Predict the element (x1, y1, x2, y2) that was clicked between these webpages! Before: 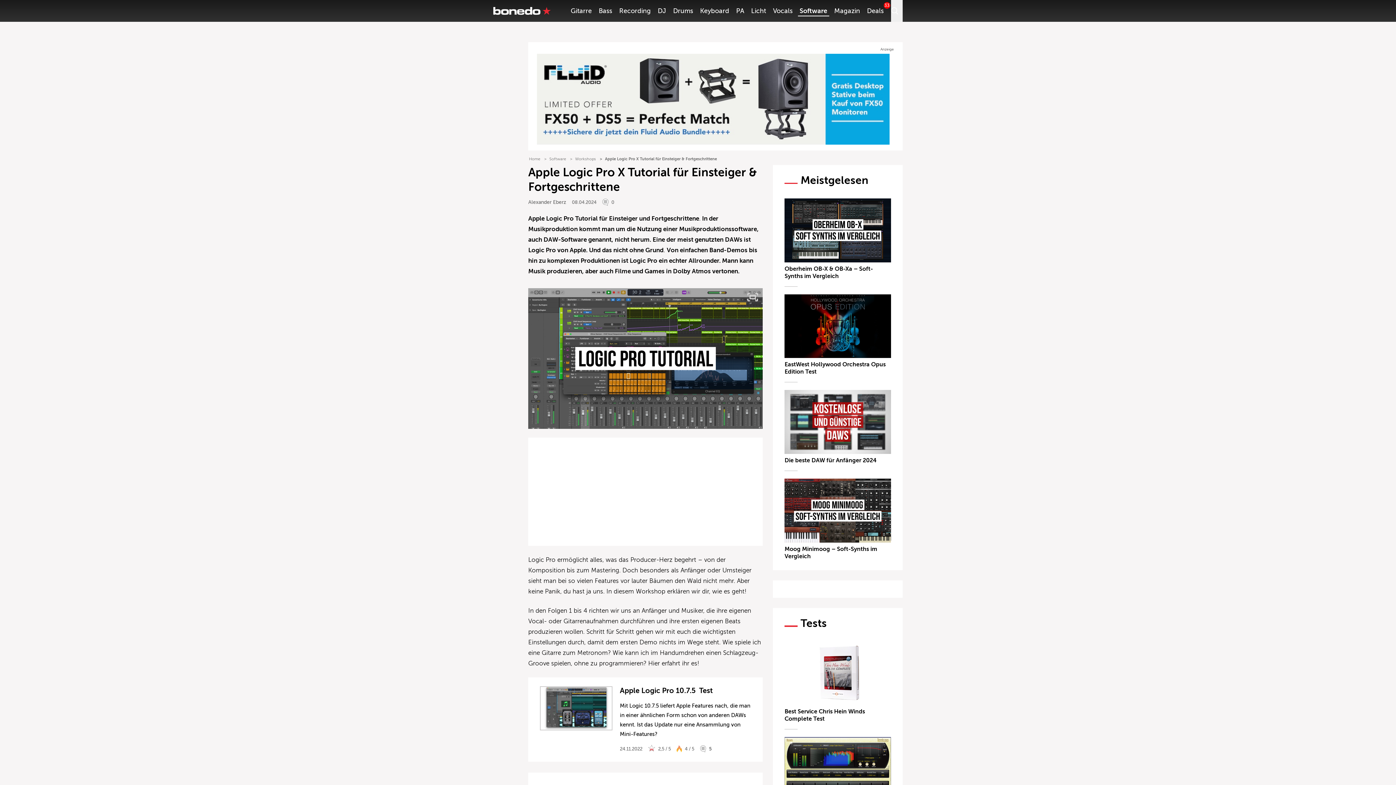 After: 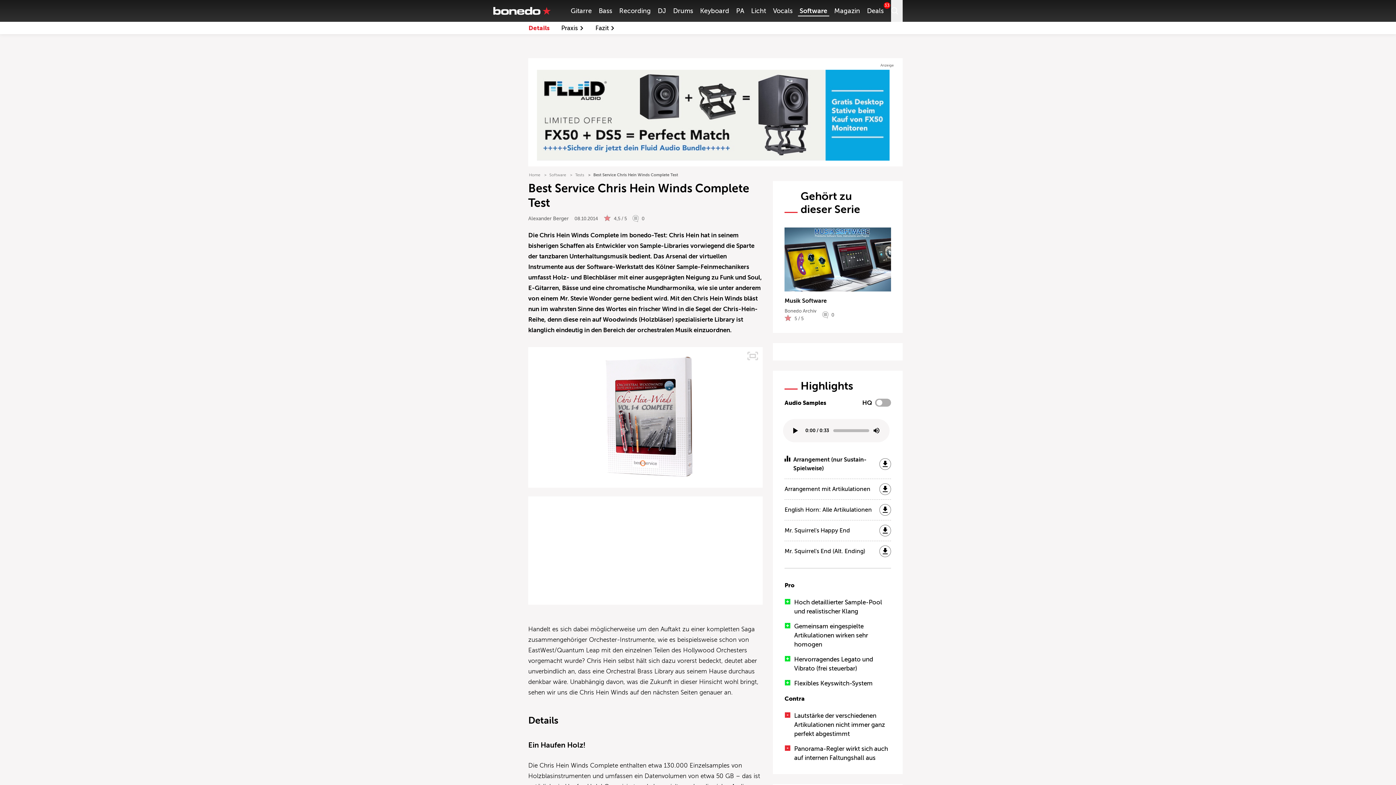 Action: bbox: (784, 641, 891, 705)